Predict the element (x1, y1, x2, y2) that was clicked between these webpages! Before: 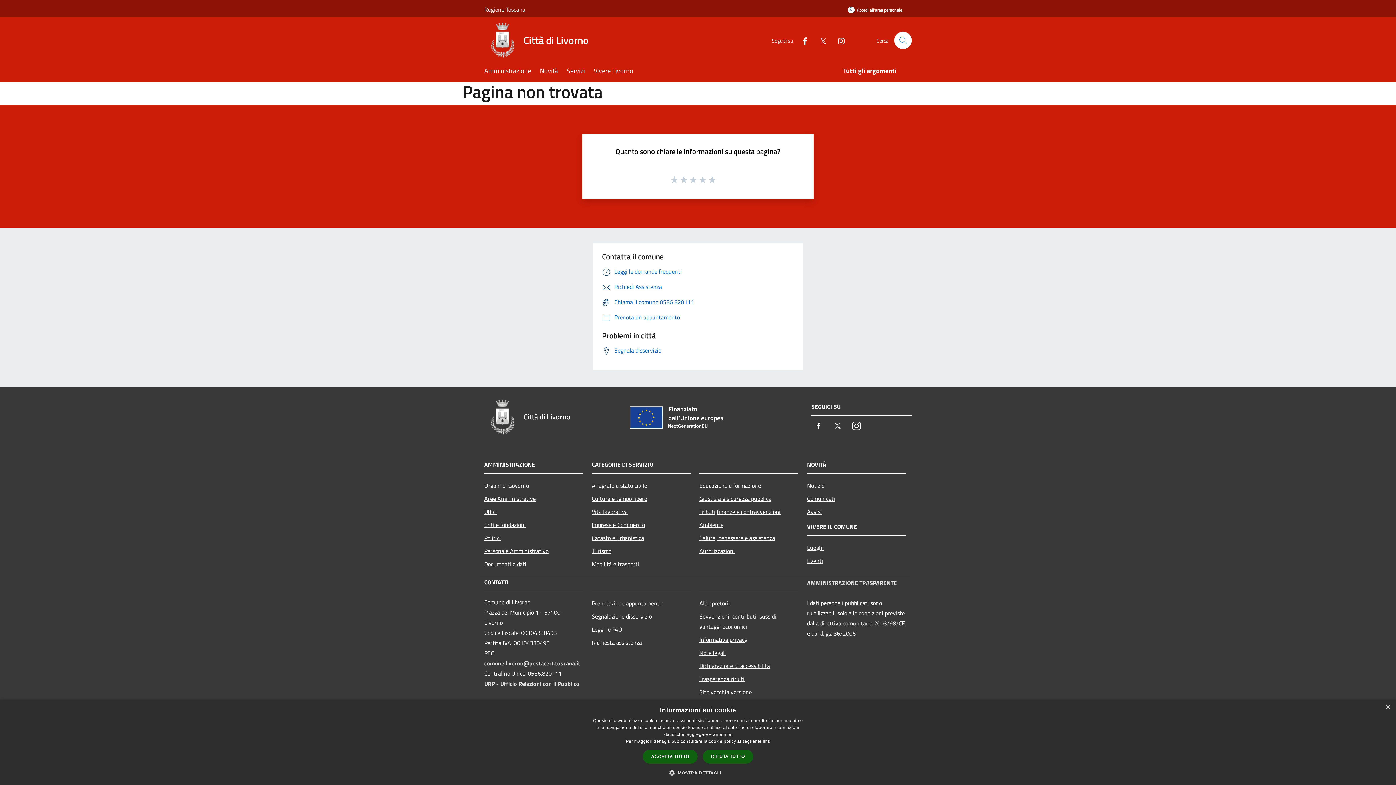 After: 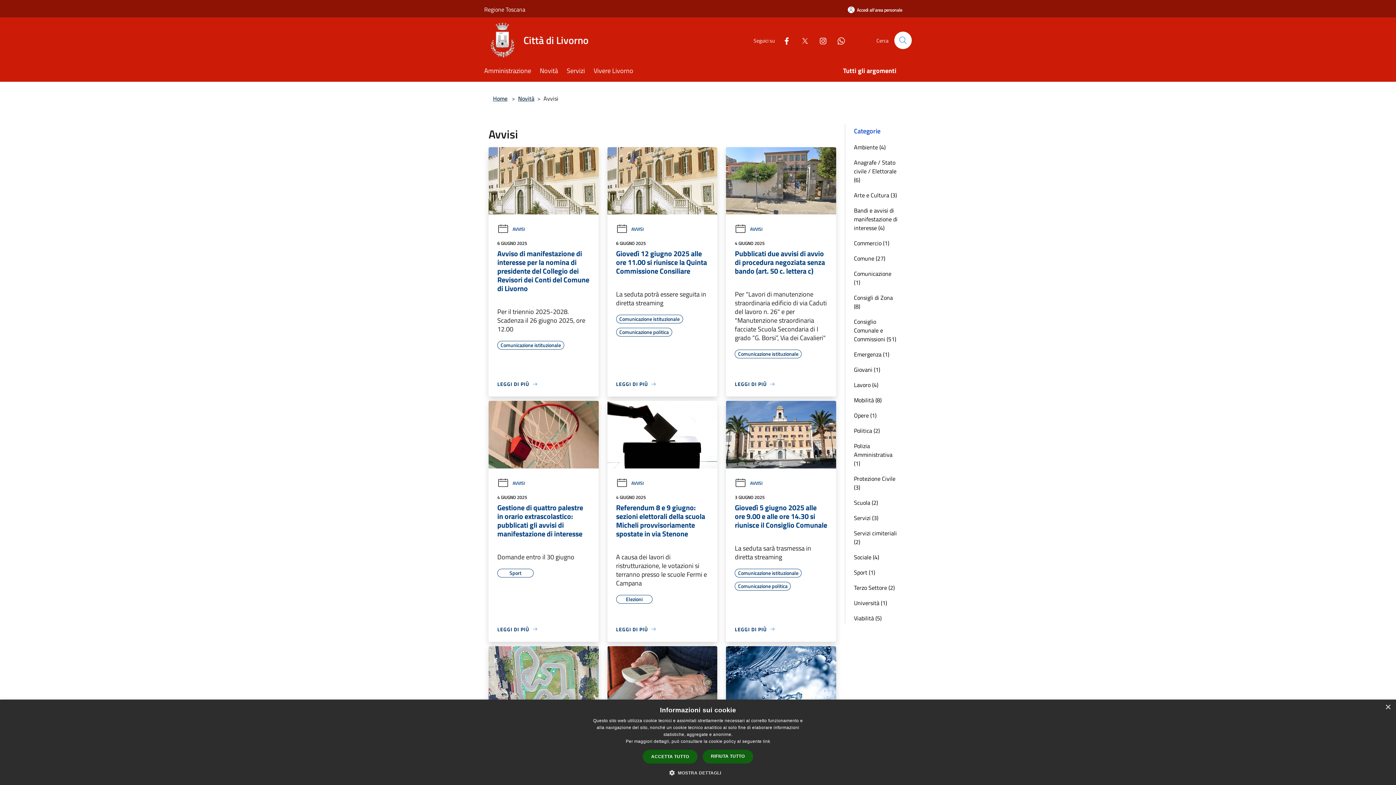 Action: bbox: (807, 505, 906, 518) label: Avvisi